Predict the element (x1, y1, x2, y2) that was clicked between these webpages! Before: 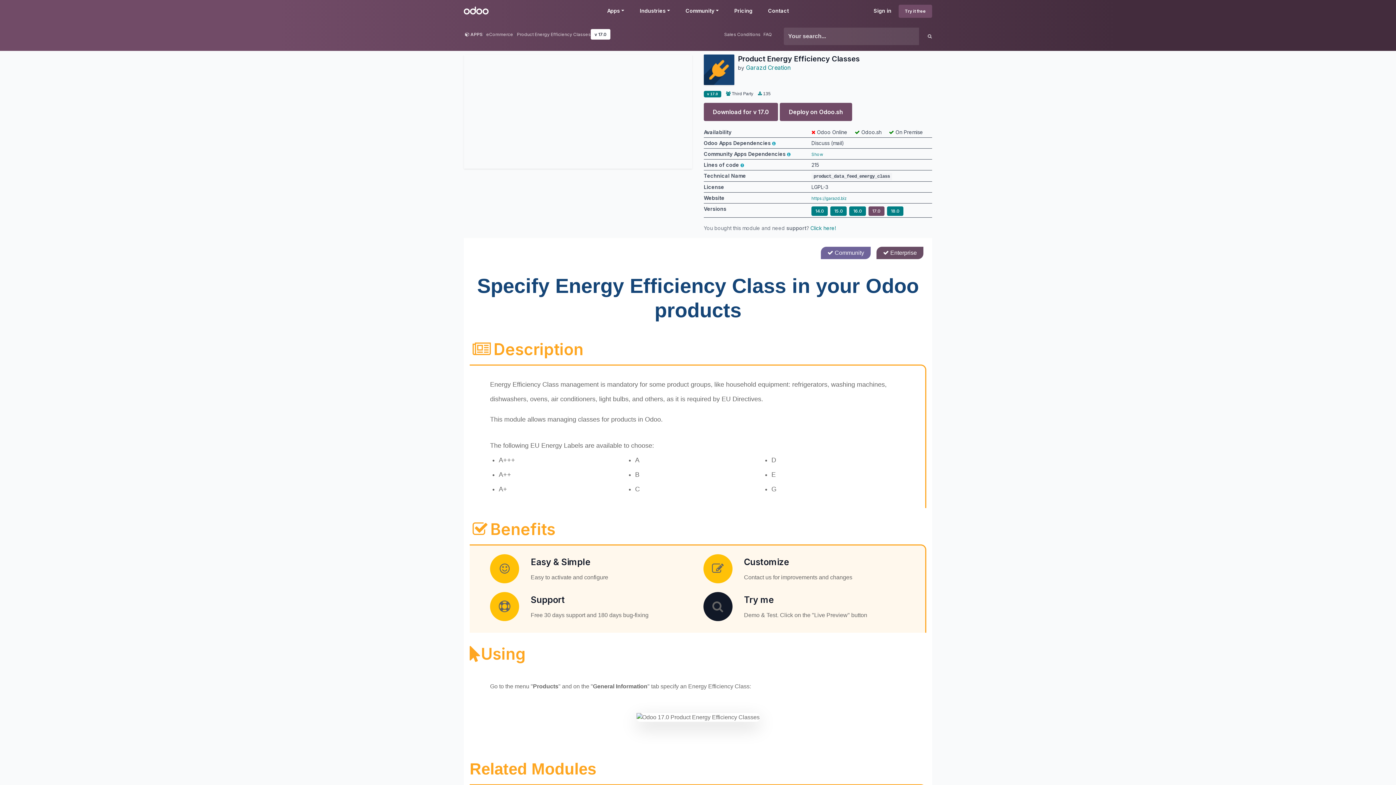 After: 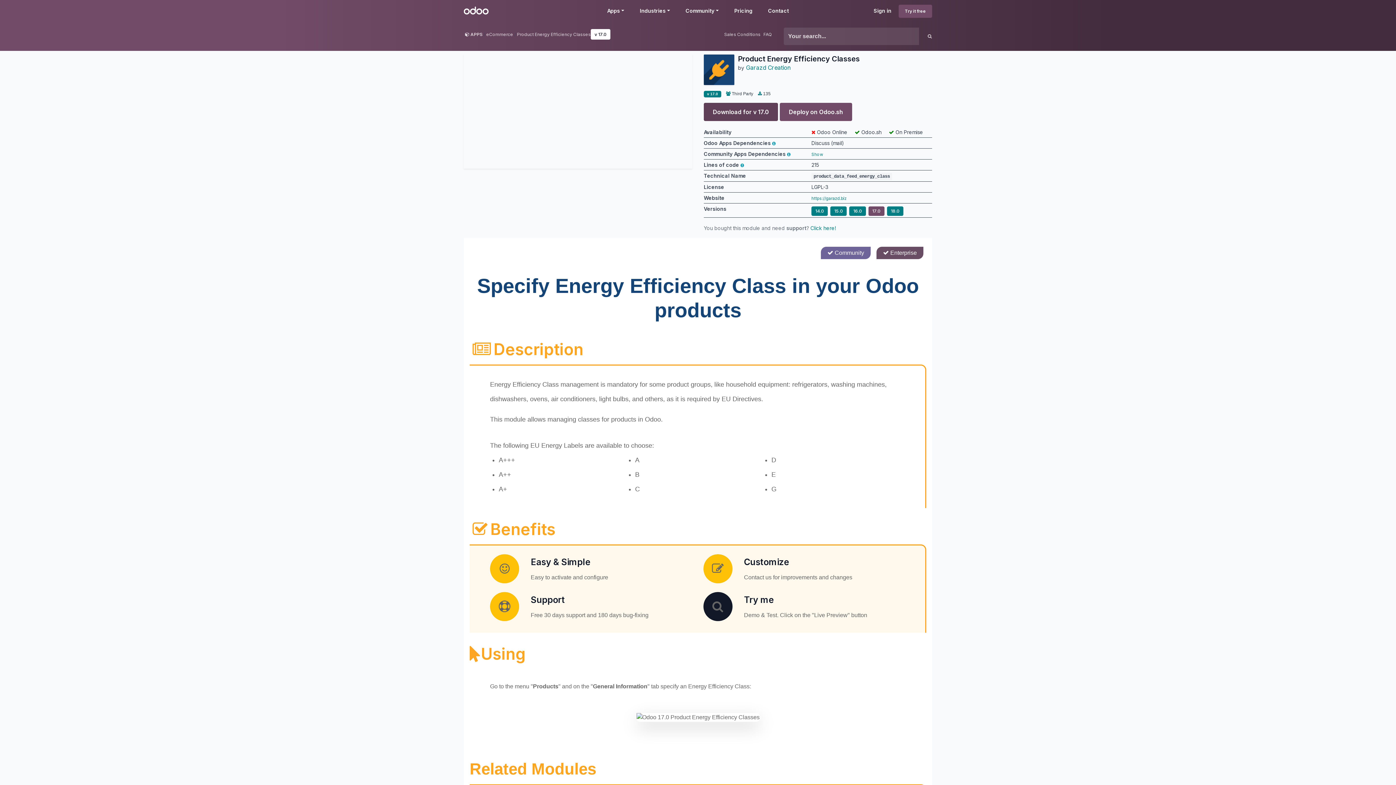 Action: label: Download for v 17.0 bbox: (704, 102, 778, 121)